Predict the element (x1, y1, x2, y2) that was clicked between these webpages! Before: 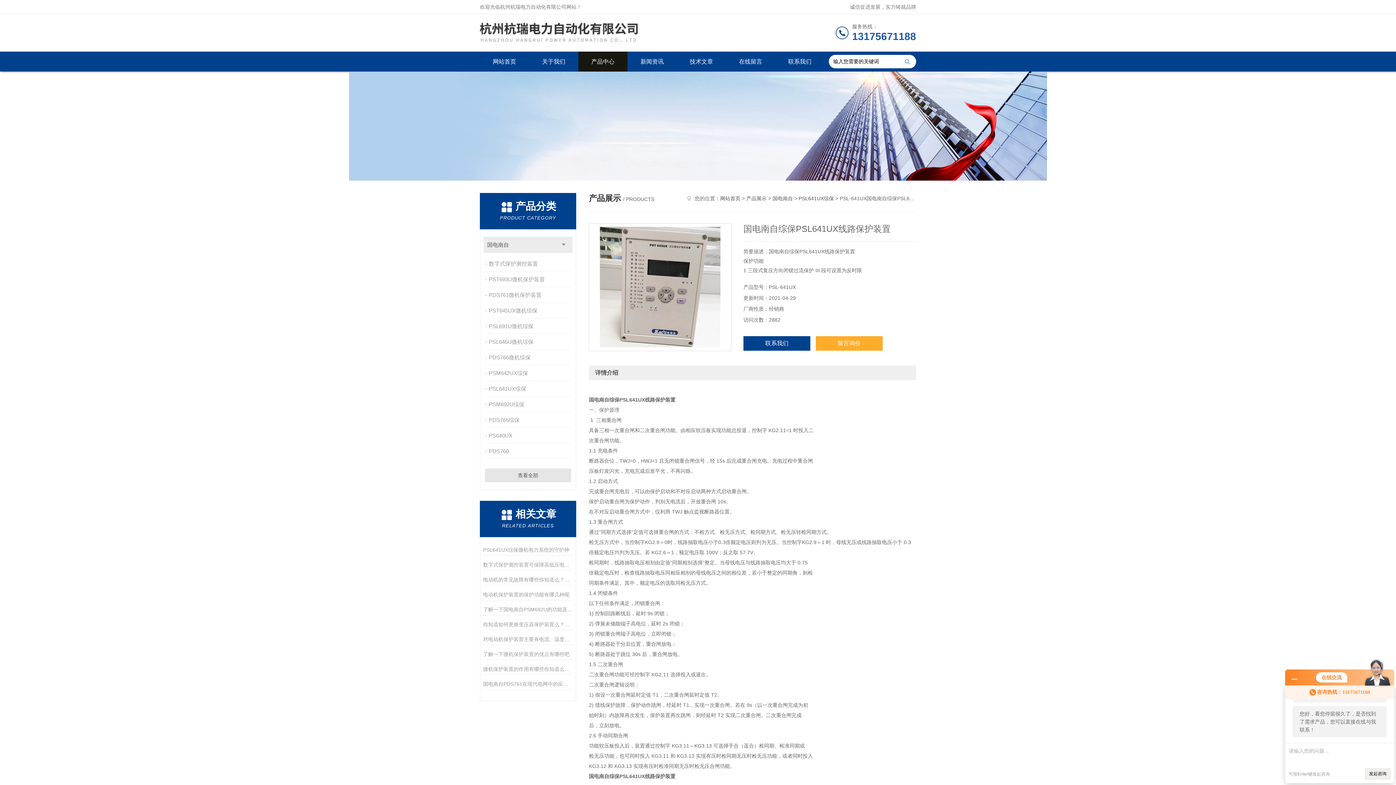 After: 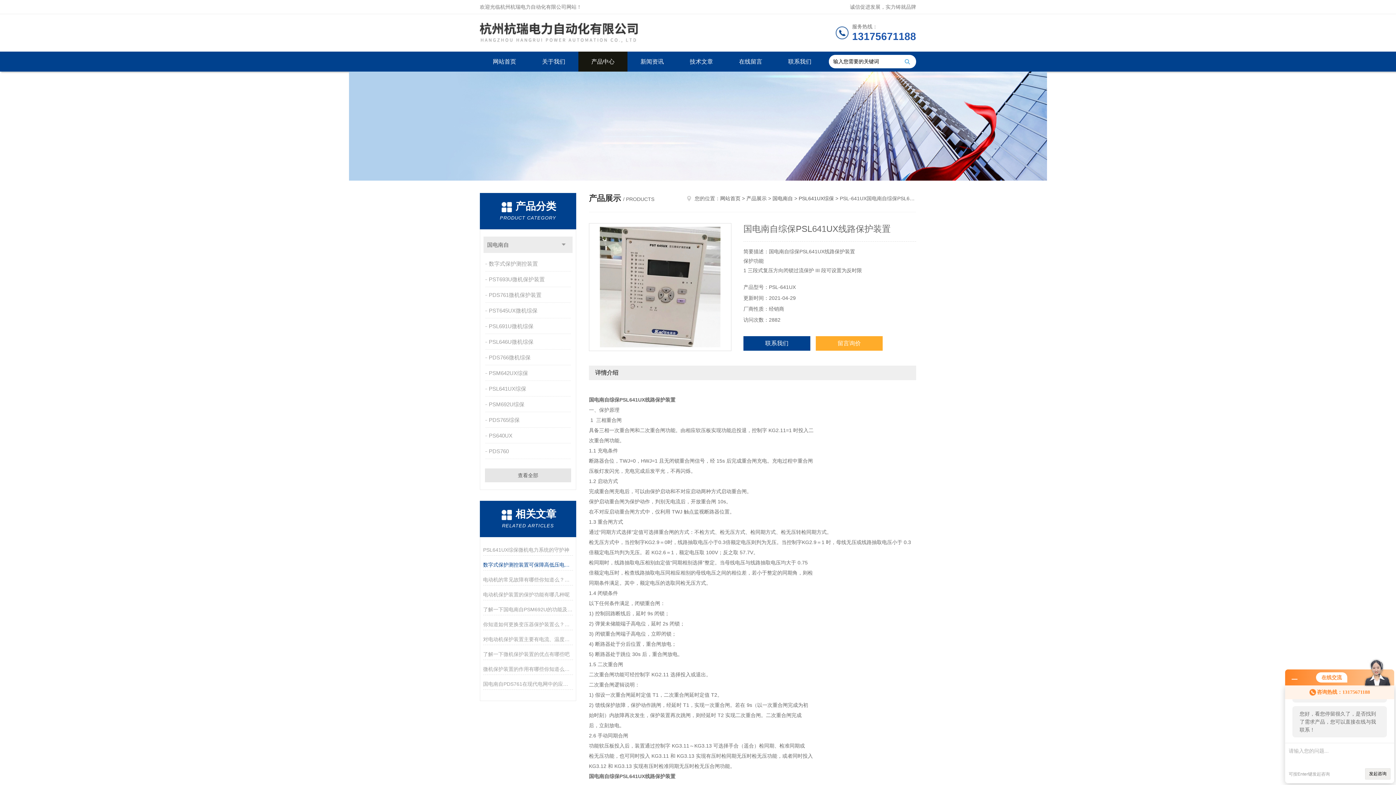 Action: bbox: (483, 559, 573, 570) label: 数字式保护测控装置可保障高低压电网及厂用系统的安全稳定运行